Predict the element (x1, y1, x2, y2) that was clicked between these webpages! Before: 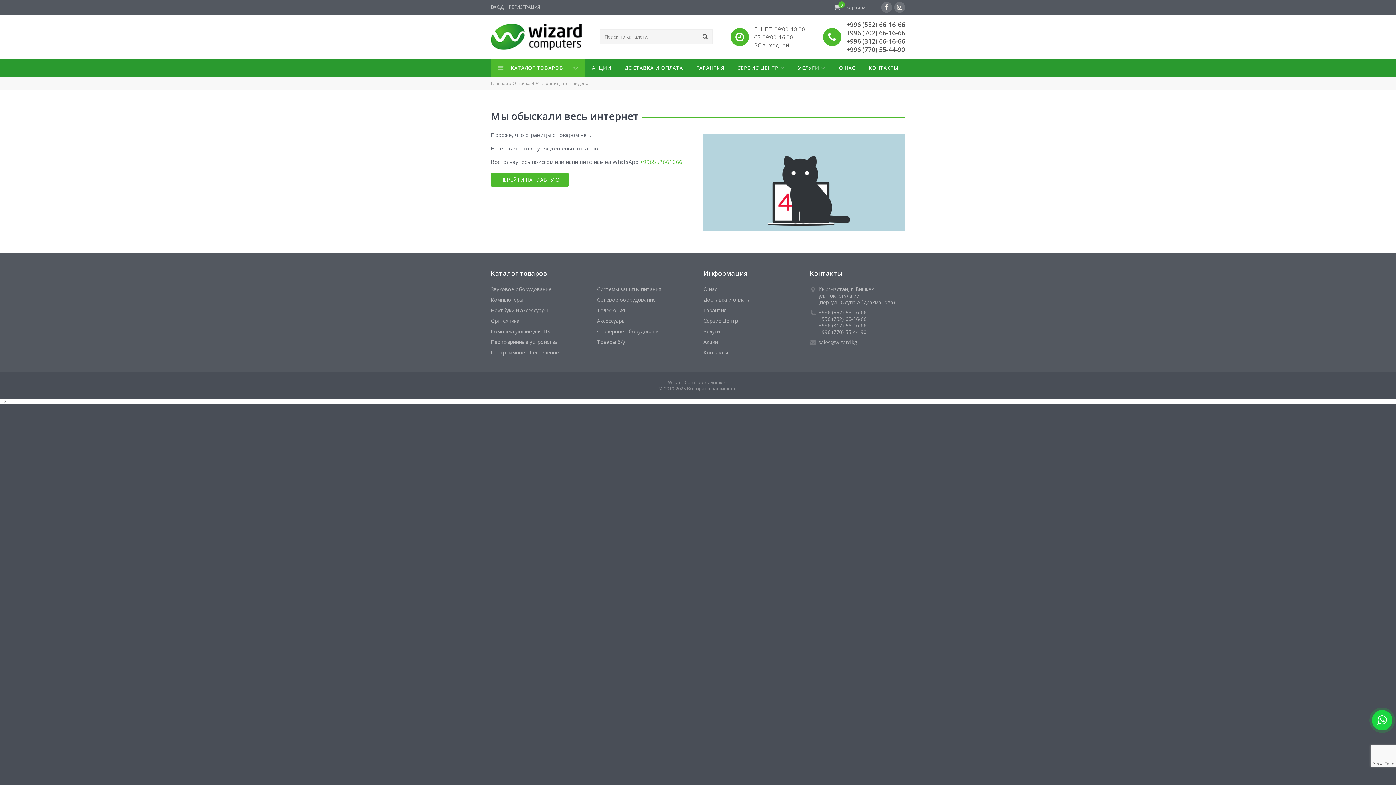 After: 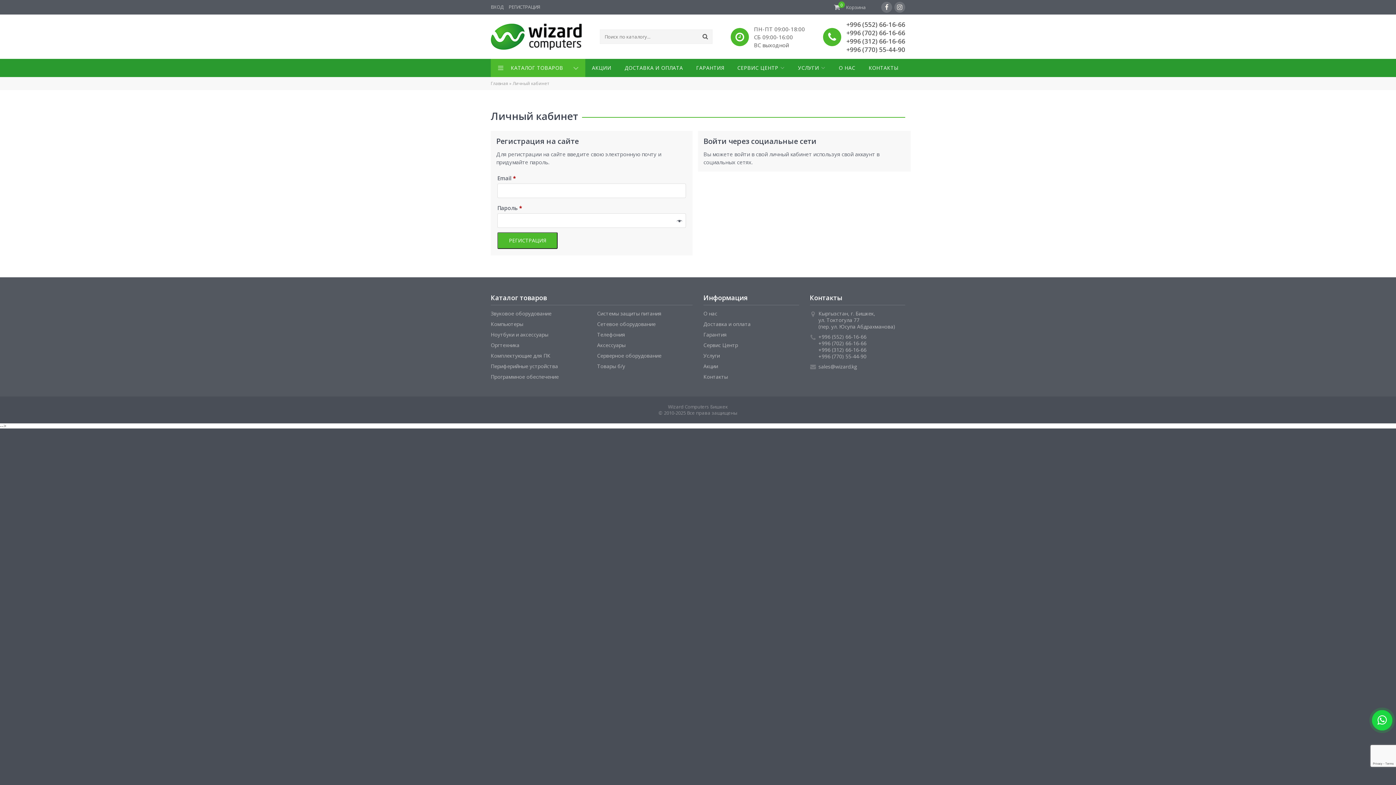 Action: label: РЕГИСТРАЦИЯ bbox: (508, 1, 540, 12)